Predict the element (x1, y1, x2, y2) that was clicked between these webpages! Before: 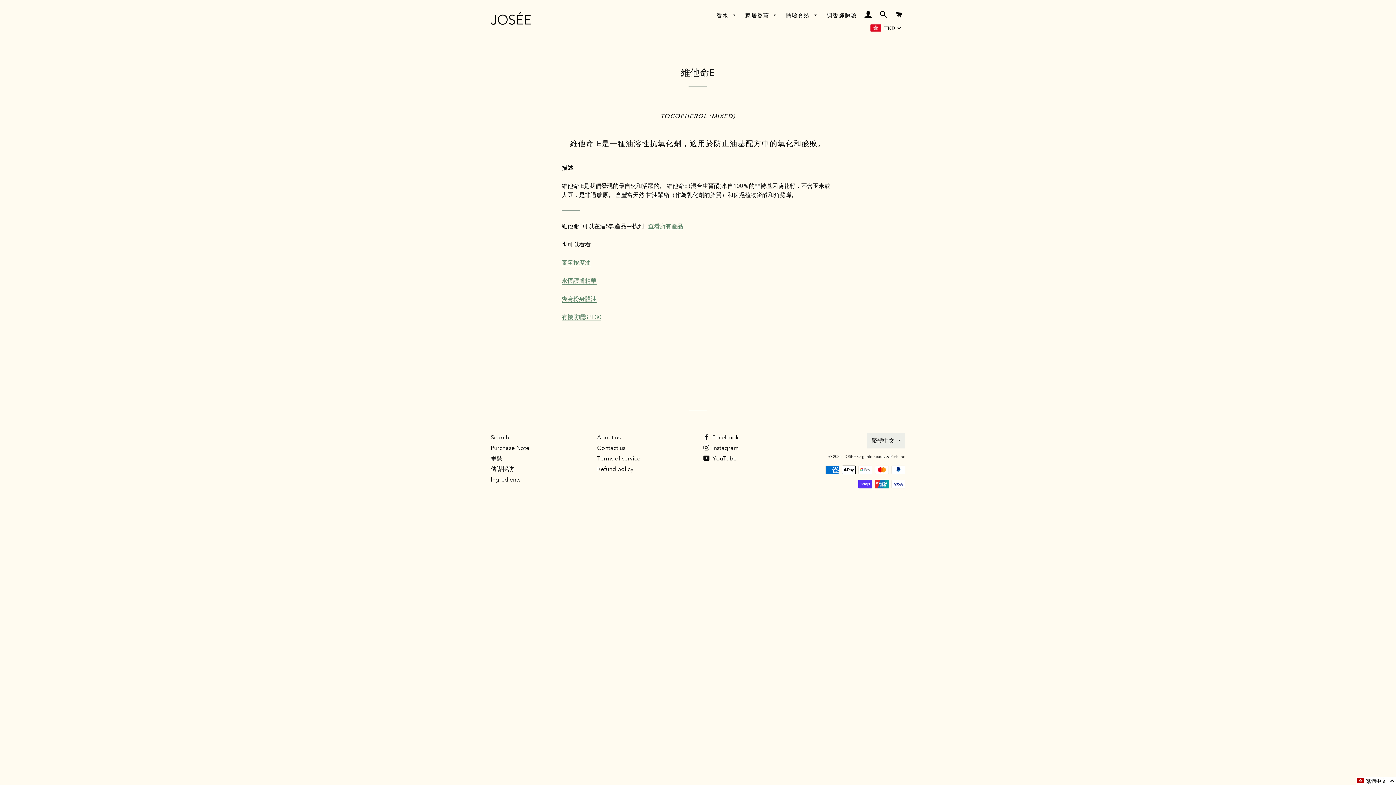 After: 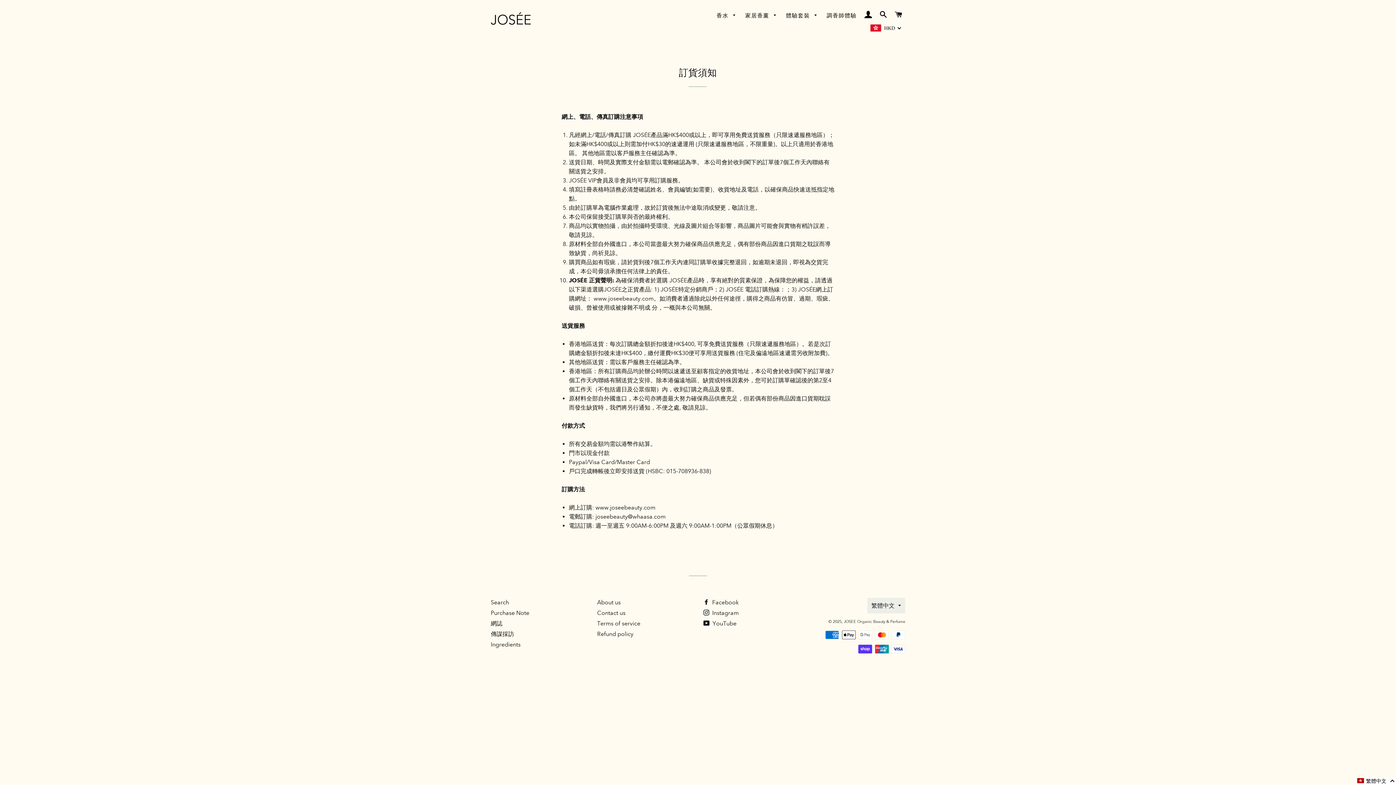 Action: bbox: (490, 444, 529, 451) label: Purchase Note